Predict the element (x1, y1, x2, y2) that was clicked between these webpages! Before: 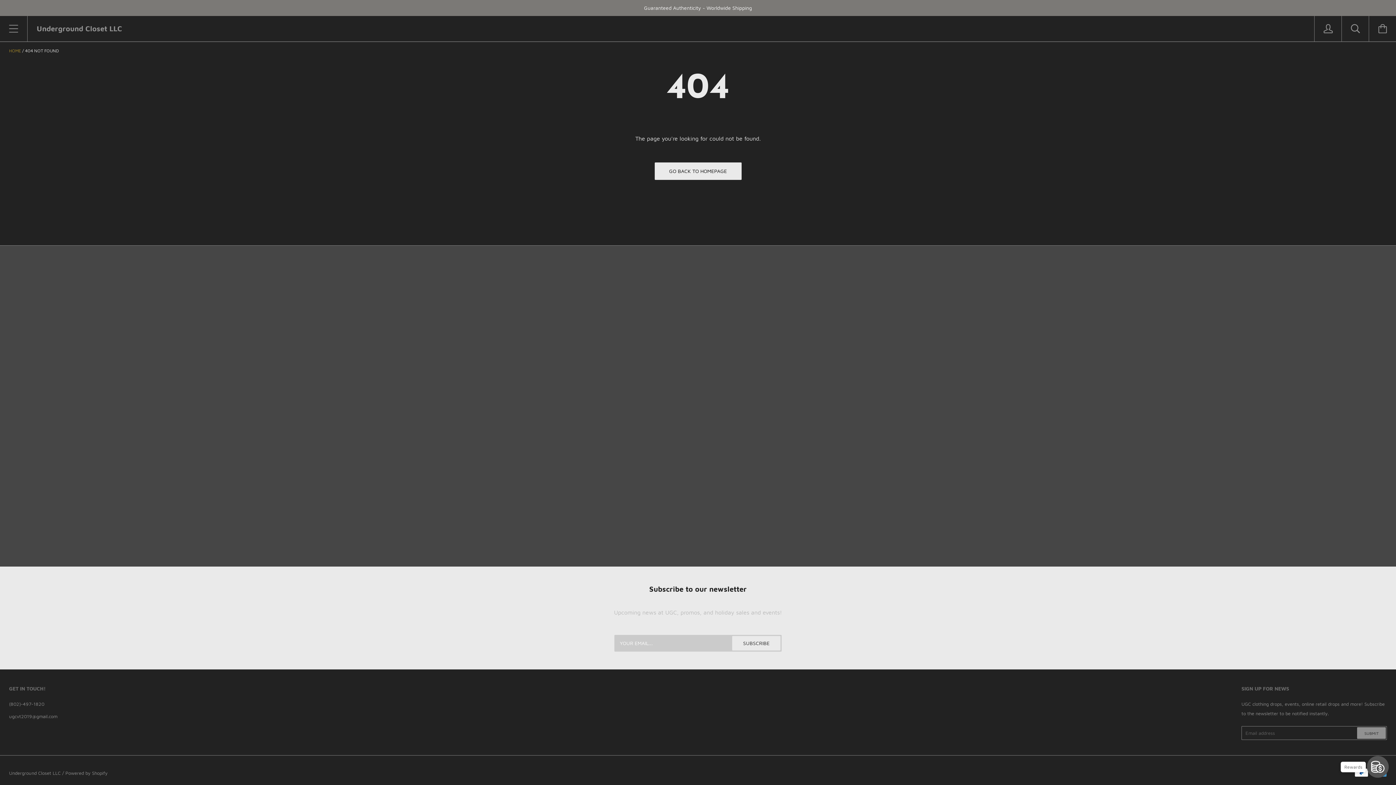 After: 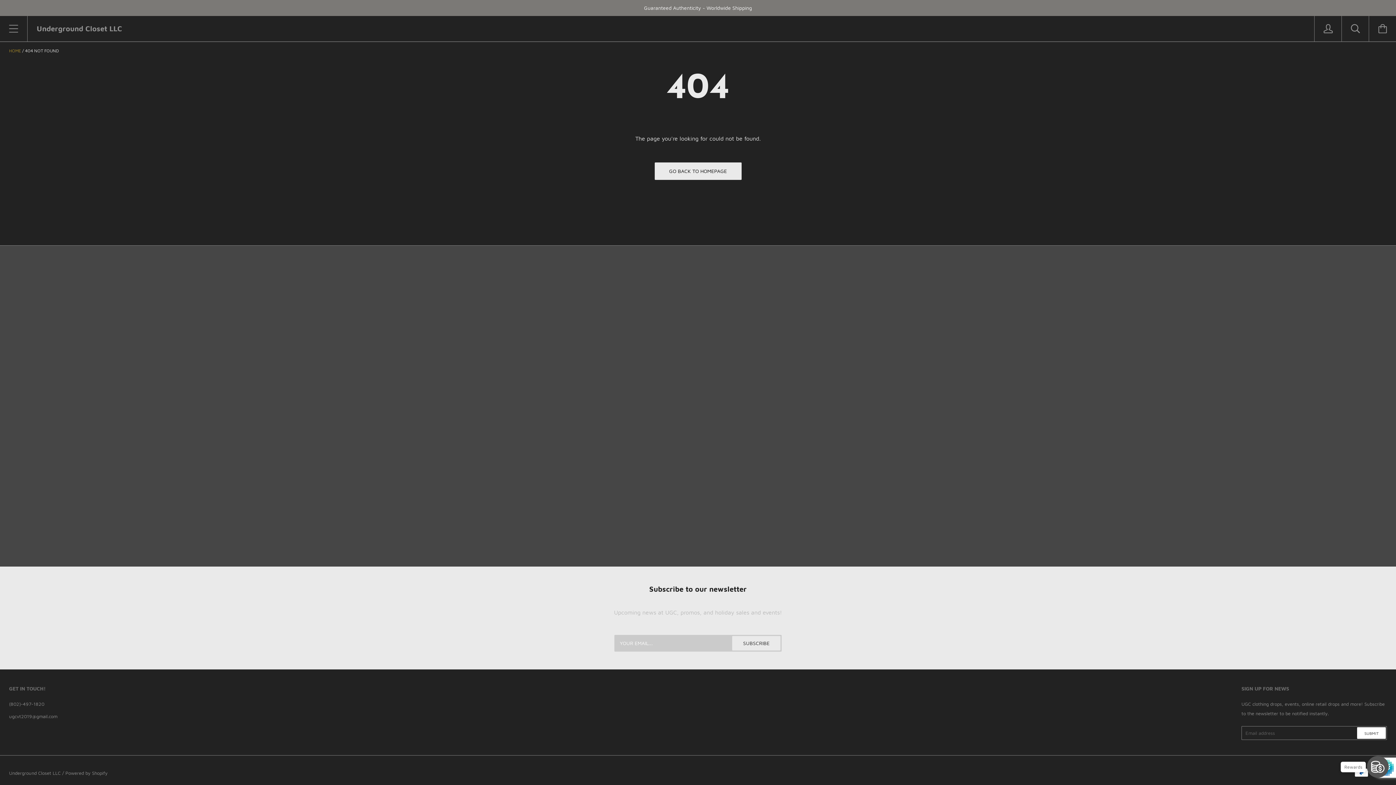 Action: label: SUBMIT bbox: (1357, 727, 1386, 739)